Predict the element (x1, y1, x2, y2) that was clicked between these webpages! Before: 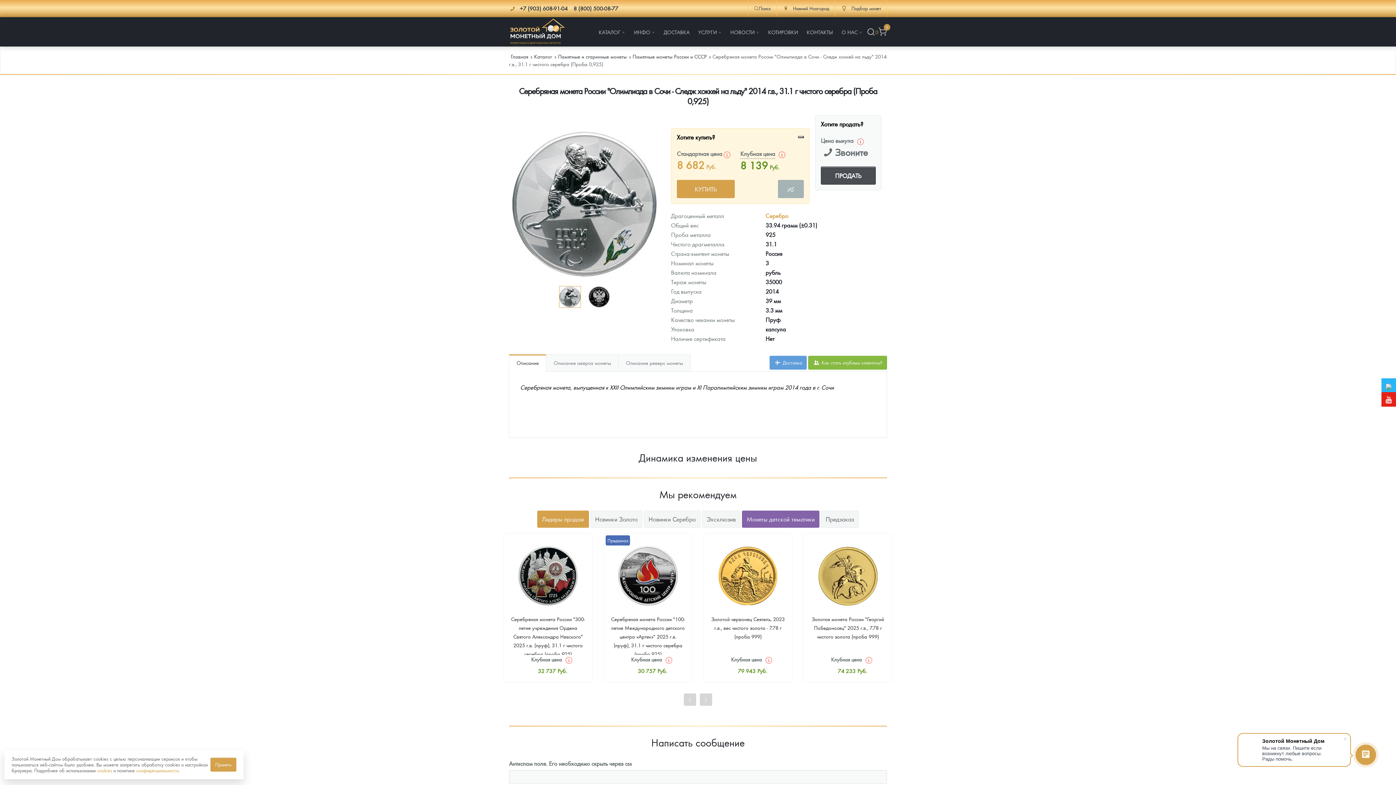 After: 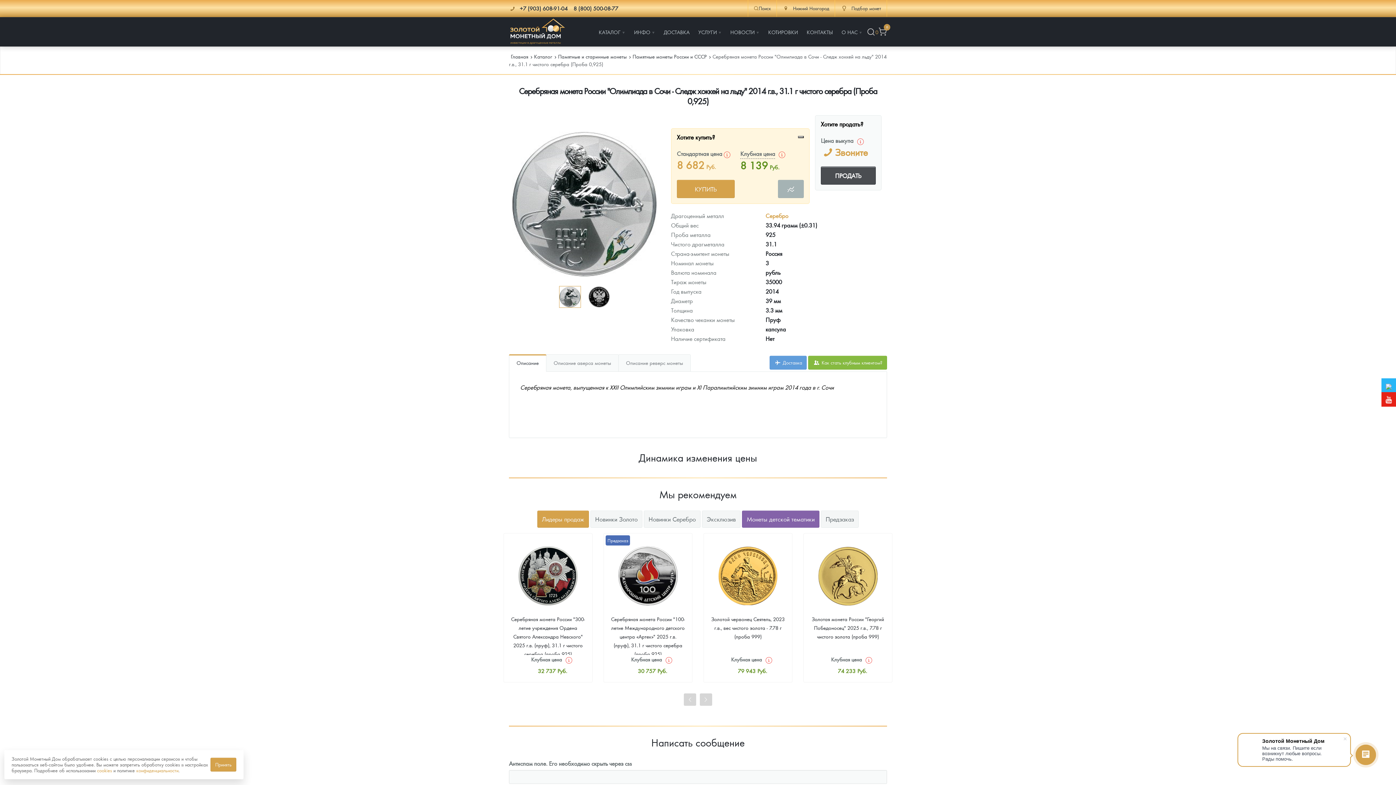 Action: bbox: (821, 146, 868, 158) label: Звоните